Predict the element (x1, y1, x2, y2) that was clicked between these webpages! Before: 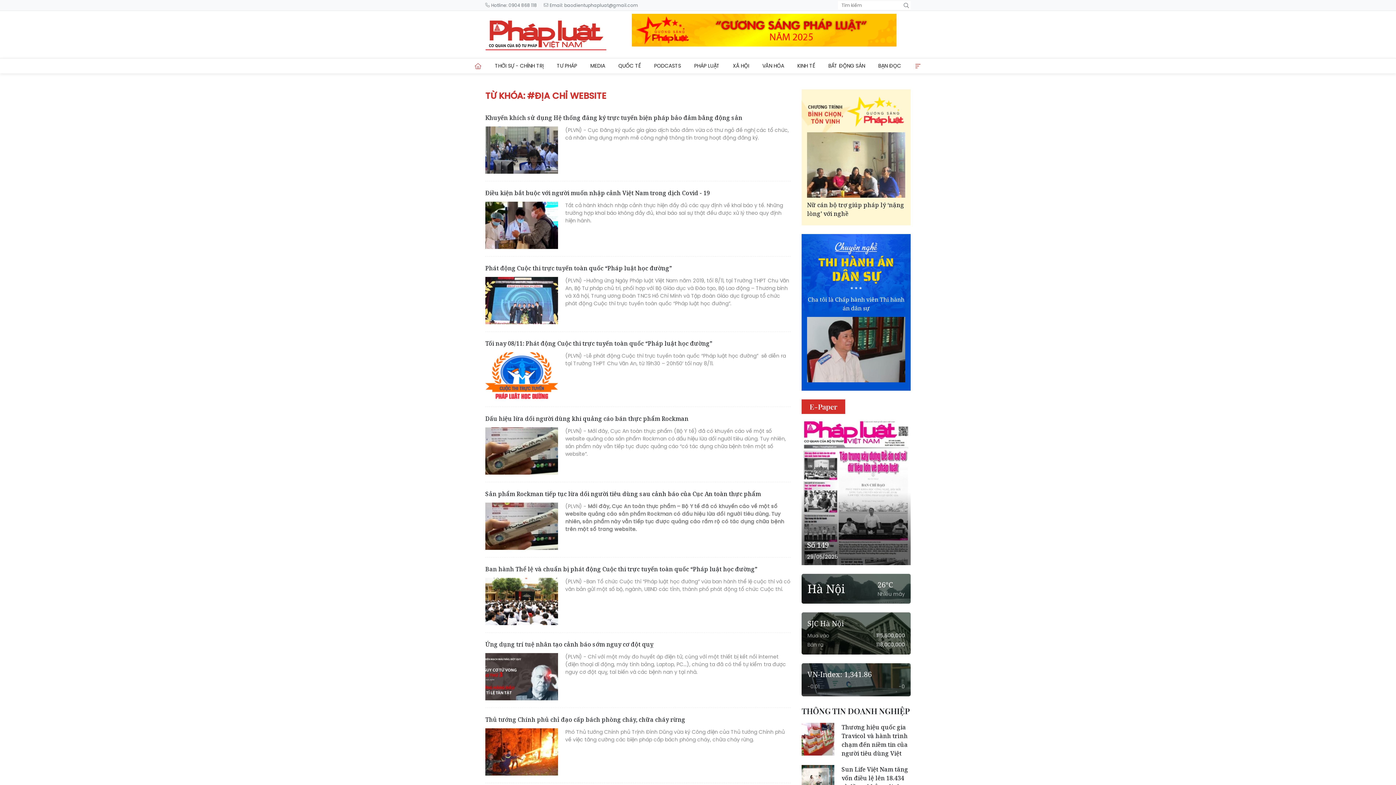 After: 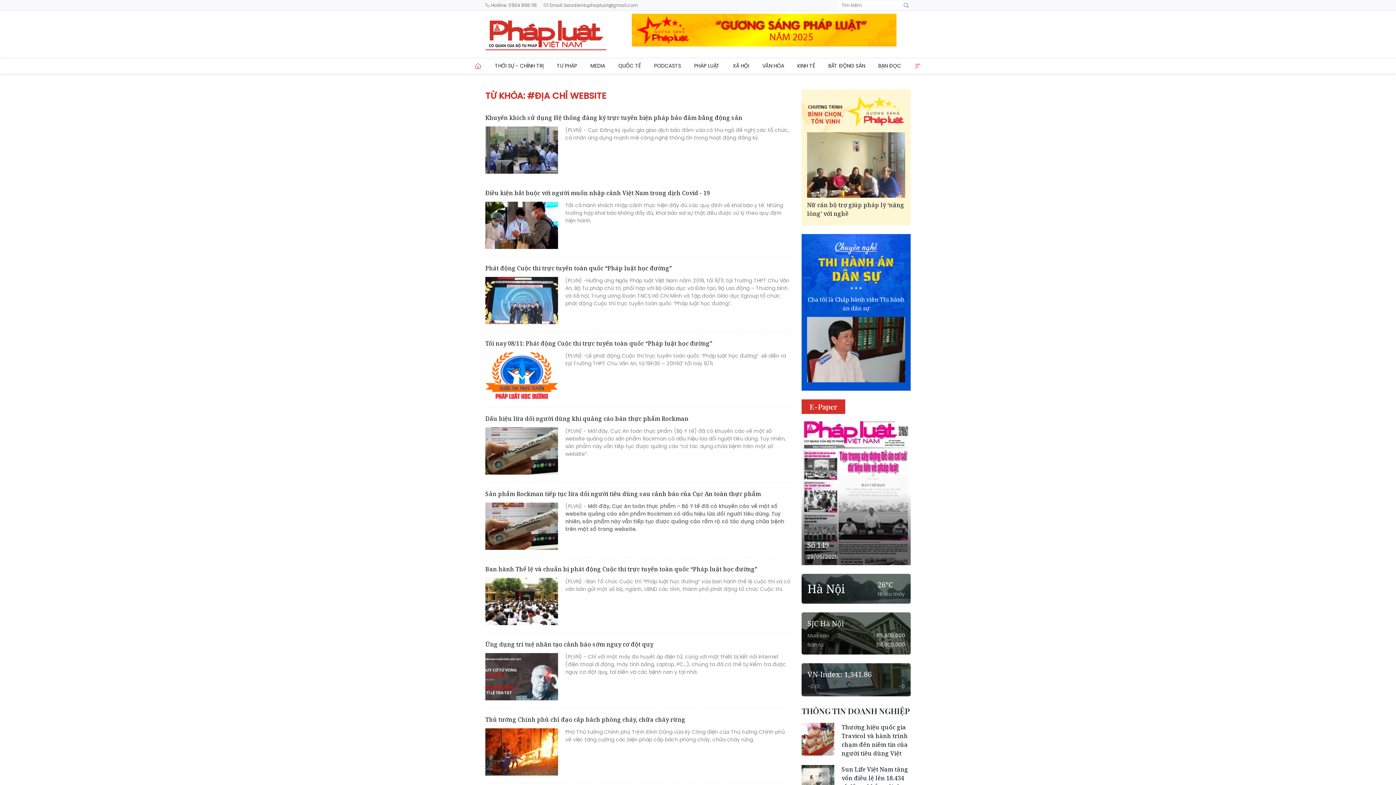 Action: bbox: (544, 2, 638, 8) label: Email: baodientuphapluat@gmail.com